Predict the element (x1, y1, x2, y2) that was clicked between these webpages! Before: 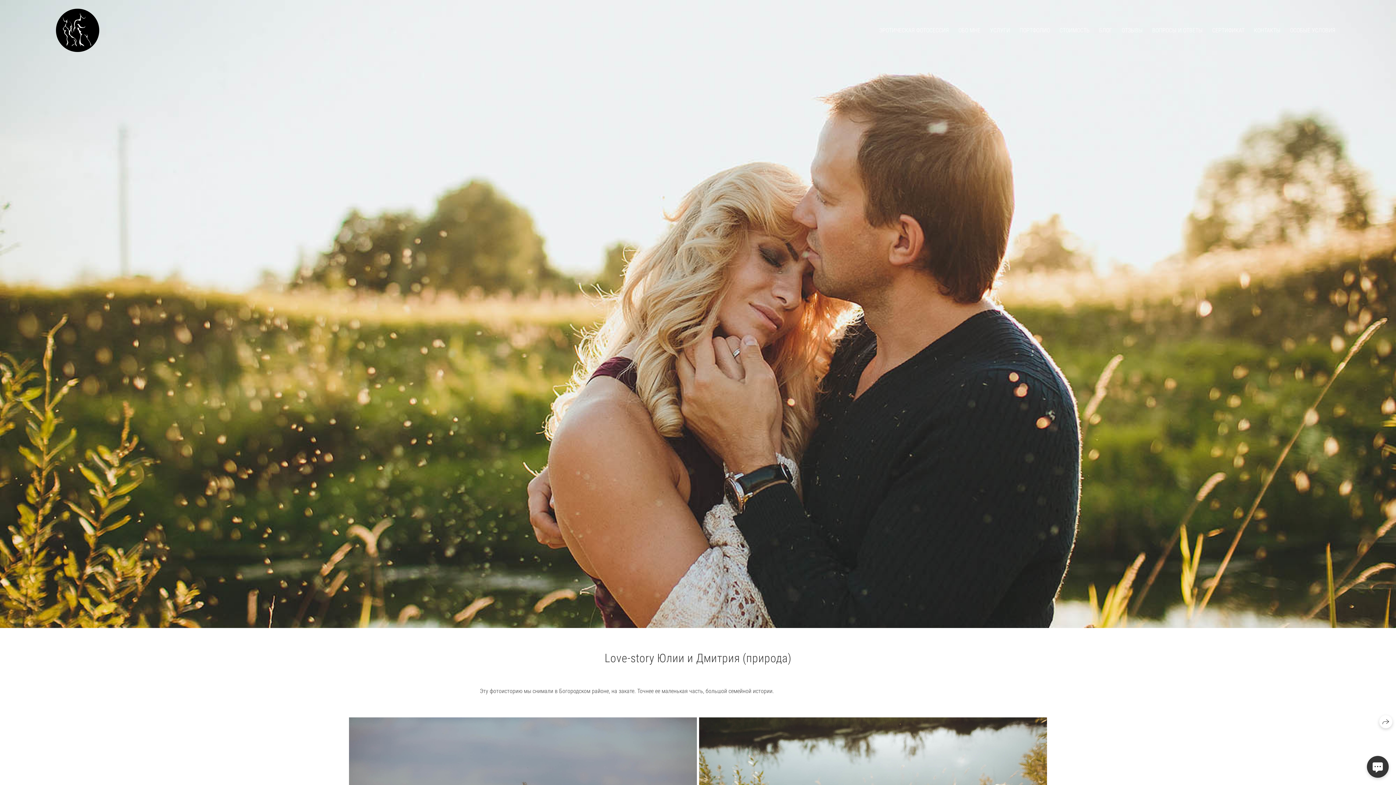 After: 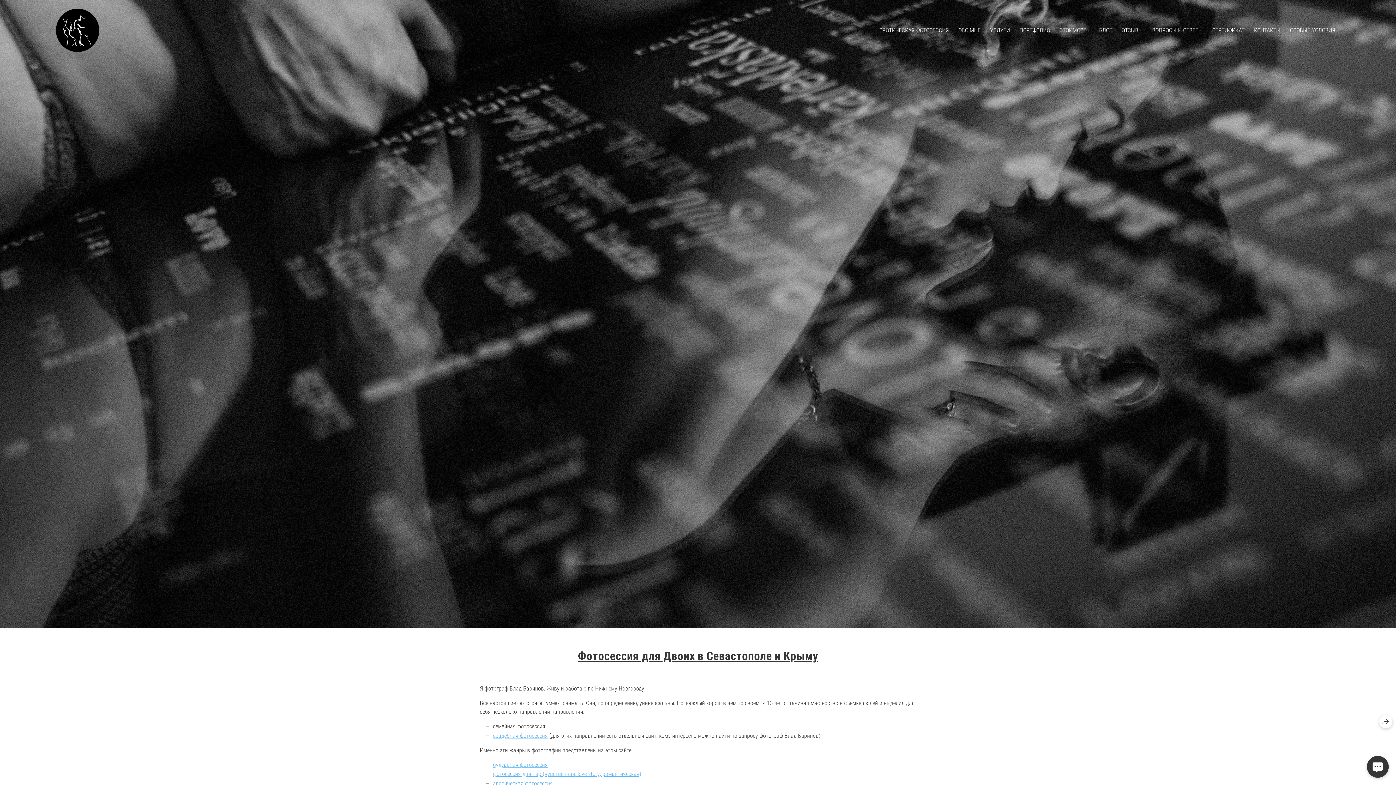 Action: bbox: (958, 26, 980, 33) label: ОБО МНЕ